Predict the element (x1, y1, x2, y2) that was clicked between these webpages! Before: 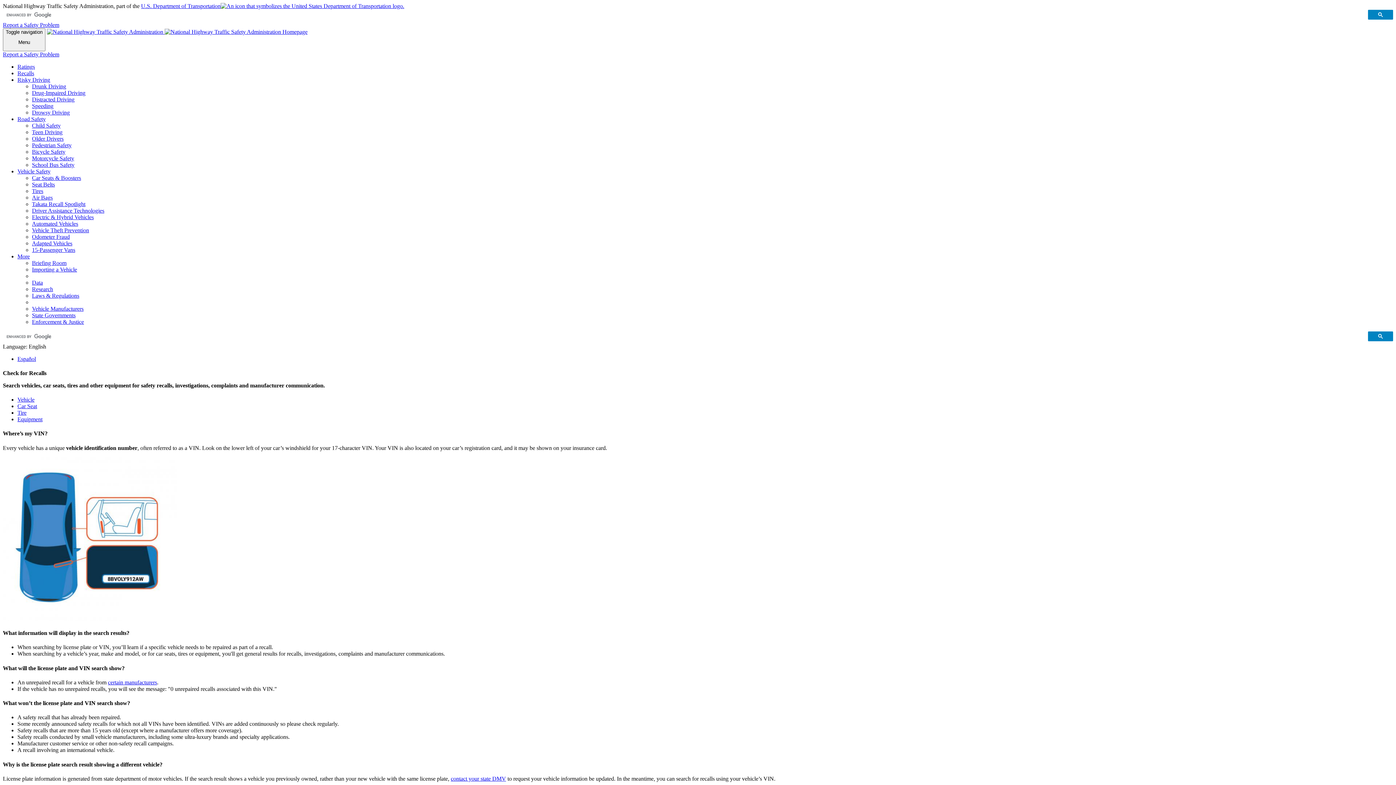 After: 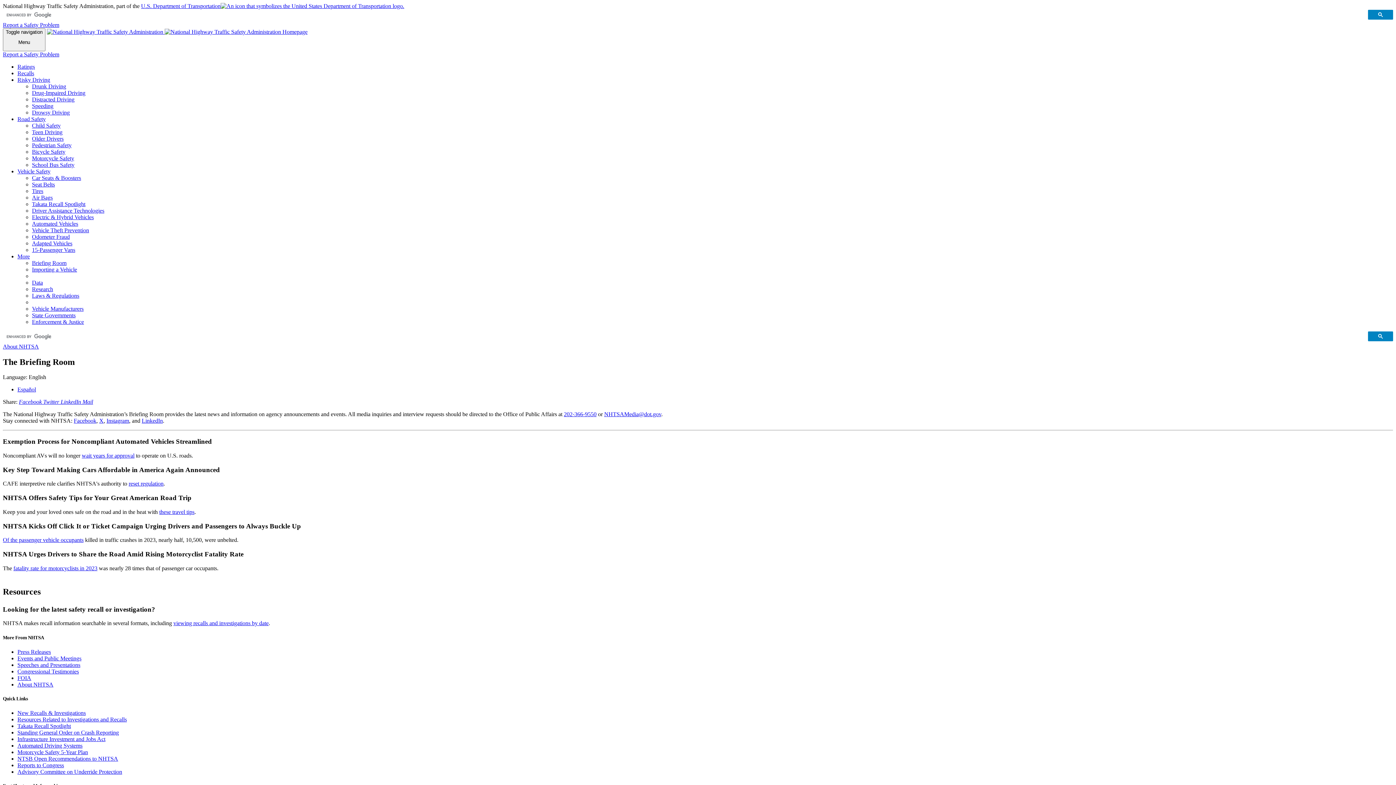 Action: label: Briefing Room bbox: (32, 259, 66, 266)